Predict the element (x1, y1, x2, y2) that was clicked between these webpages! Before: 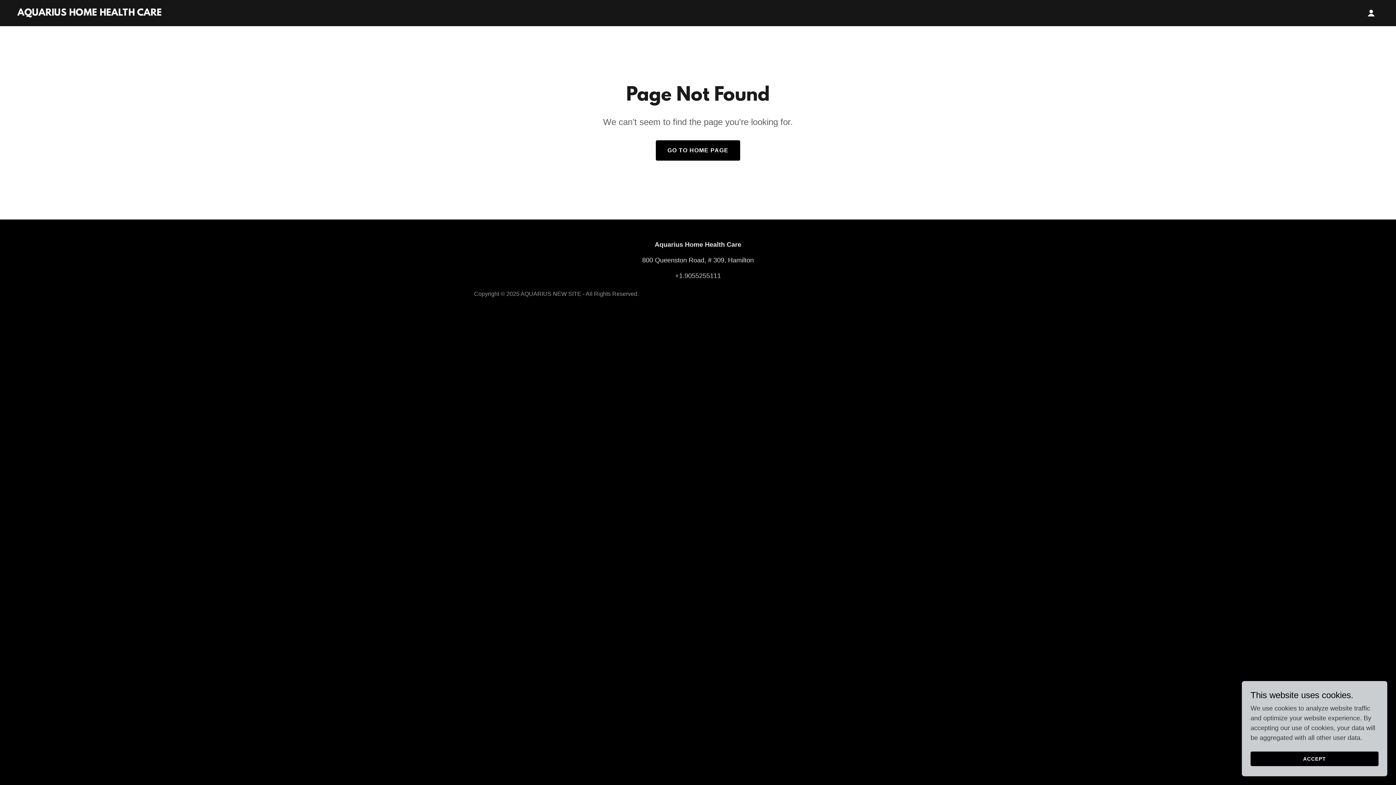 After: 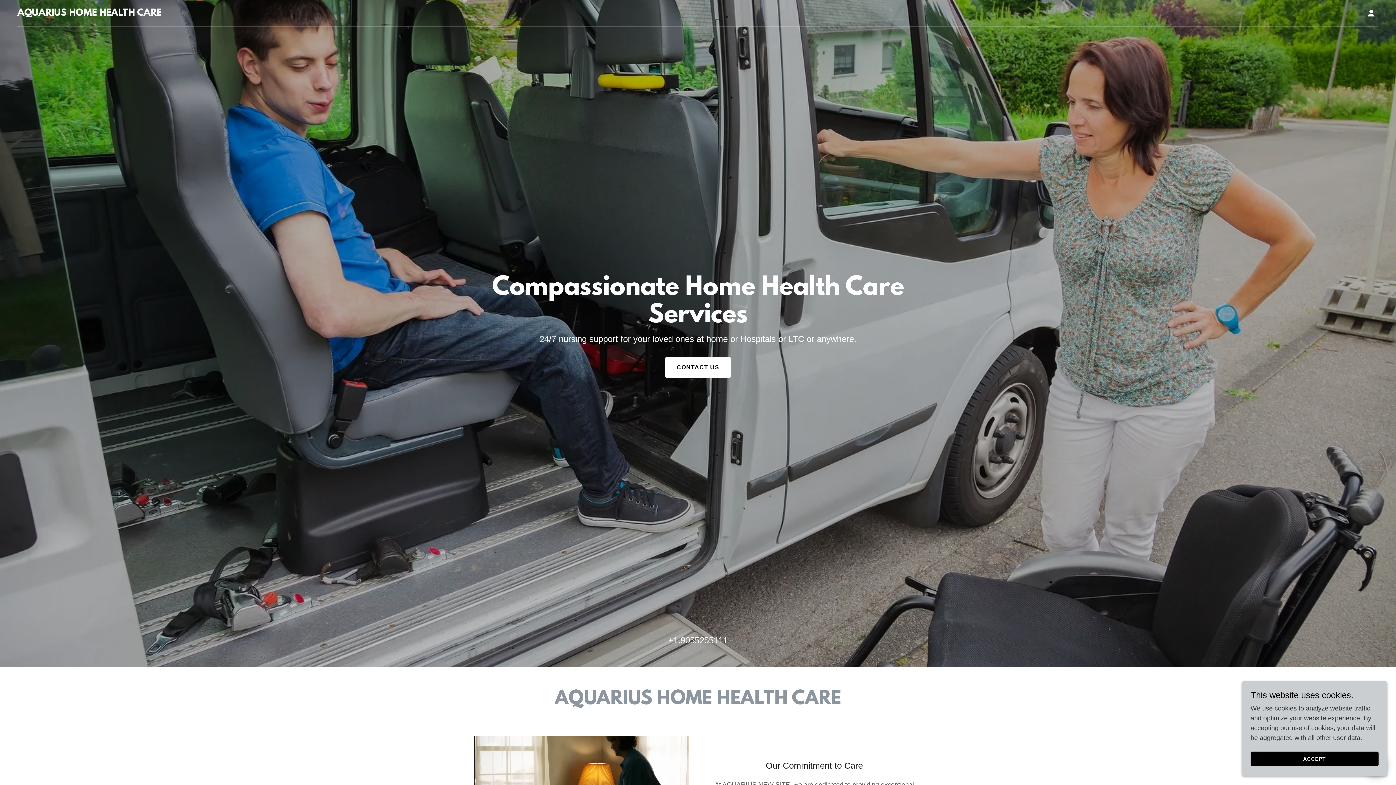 Action: label: GO TO HOME PAGE bbox: (655, 140, 740, 160)